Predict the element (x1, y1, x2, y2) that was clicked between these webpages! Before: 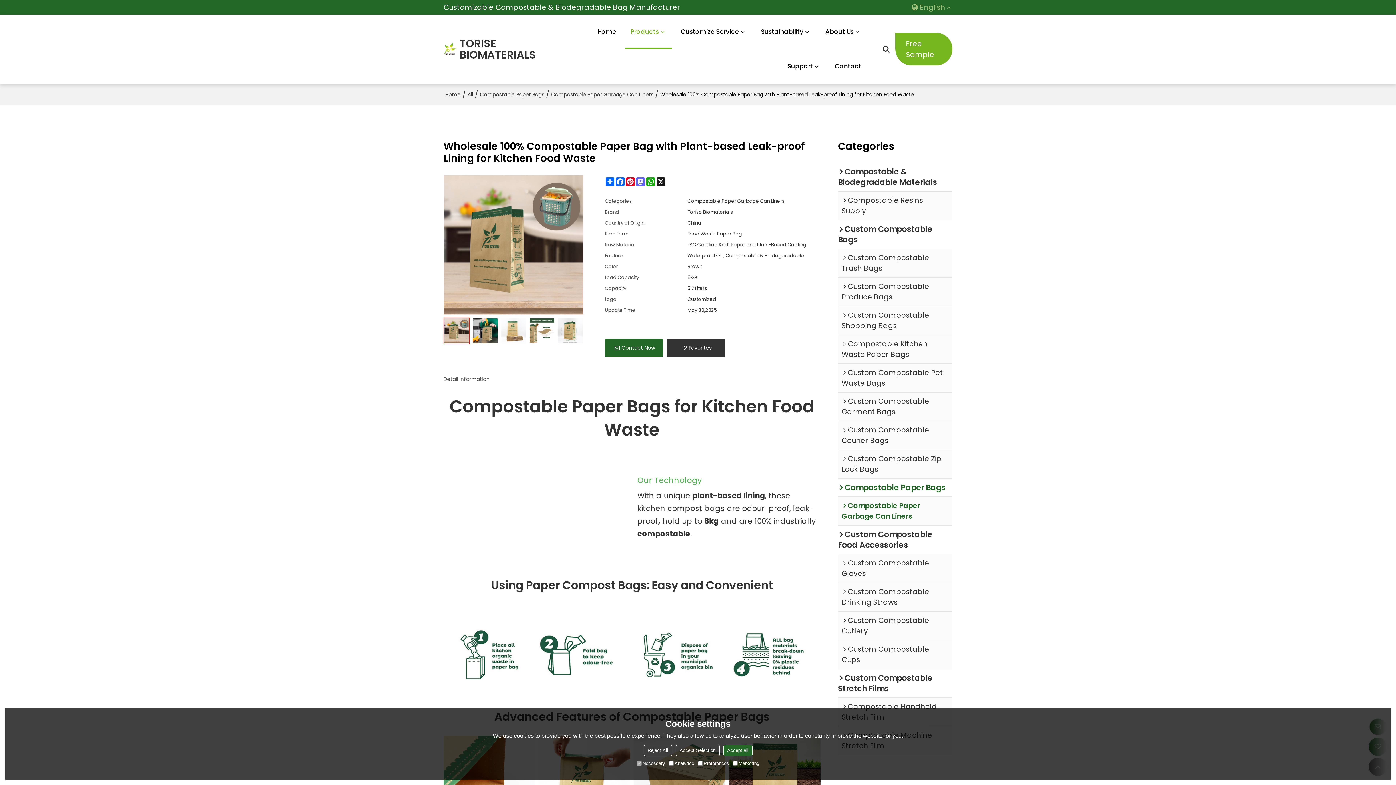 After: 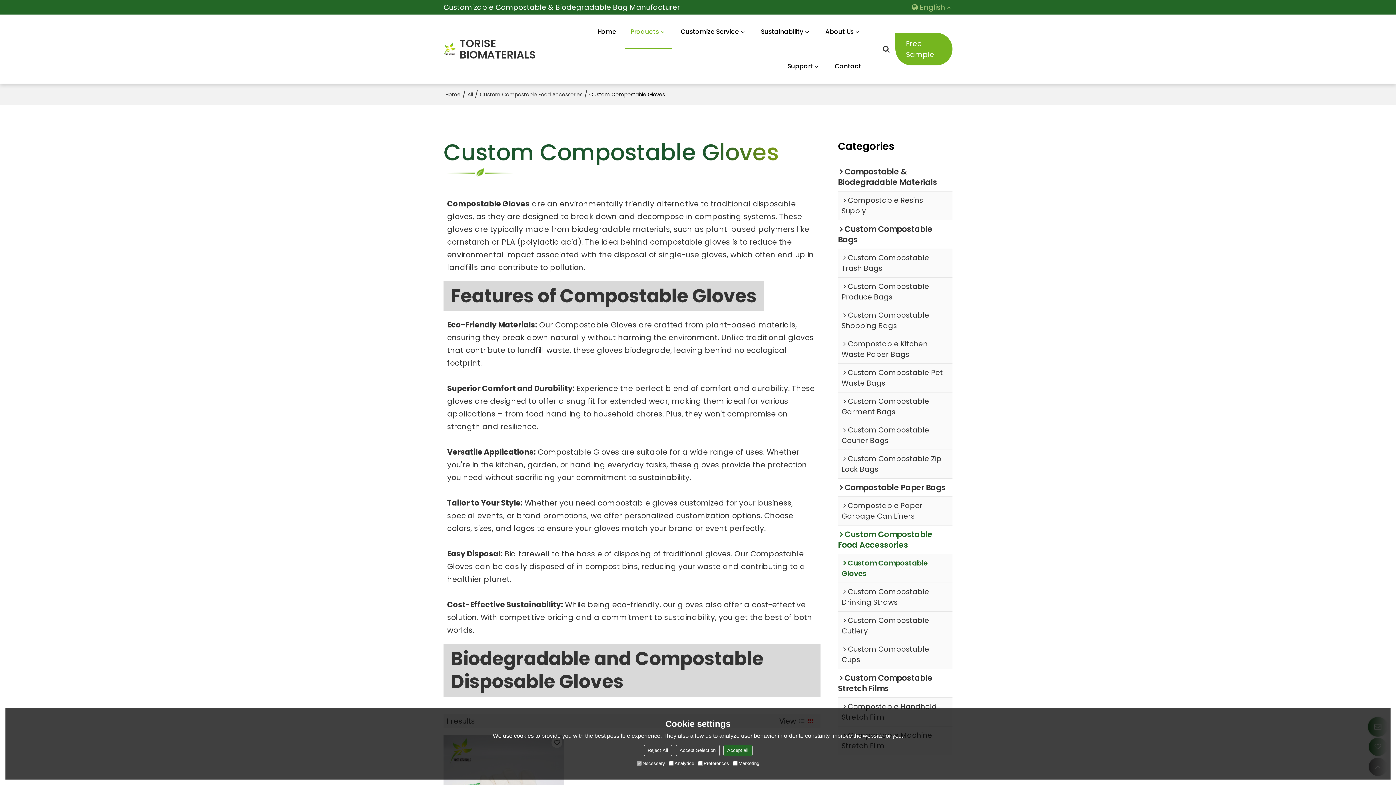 Action: label: Custom Compostable Gloves bbox: (838, 554, 952, 583)